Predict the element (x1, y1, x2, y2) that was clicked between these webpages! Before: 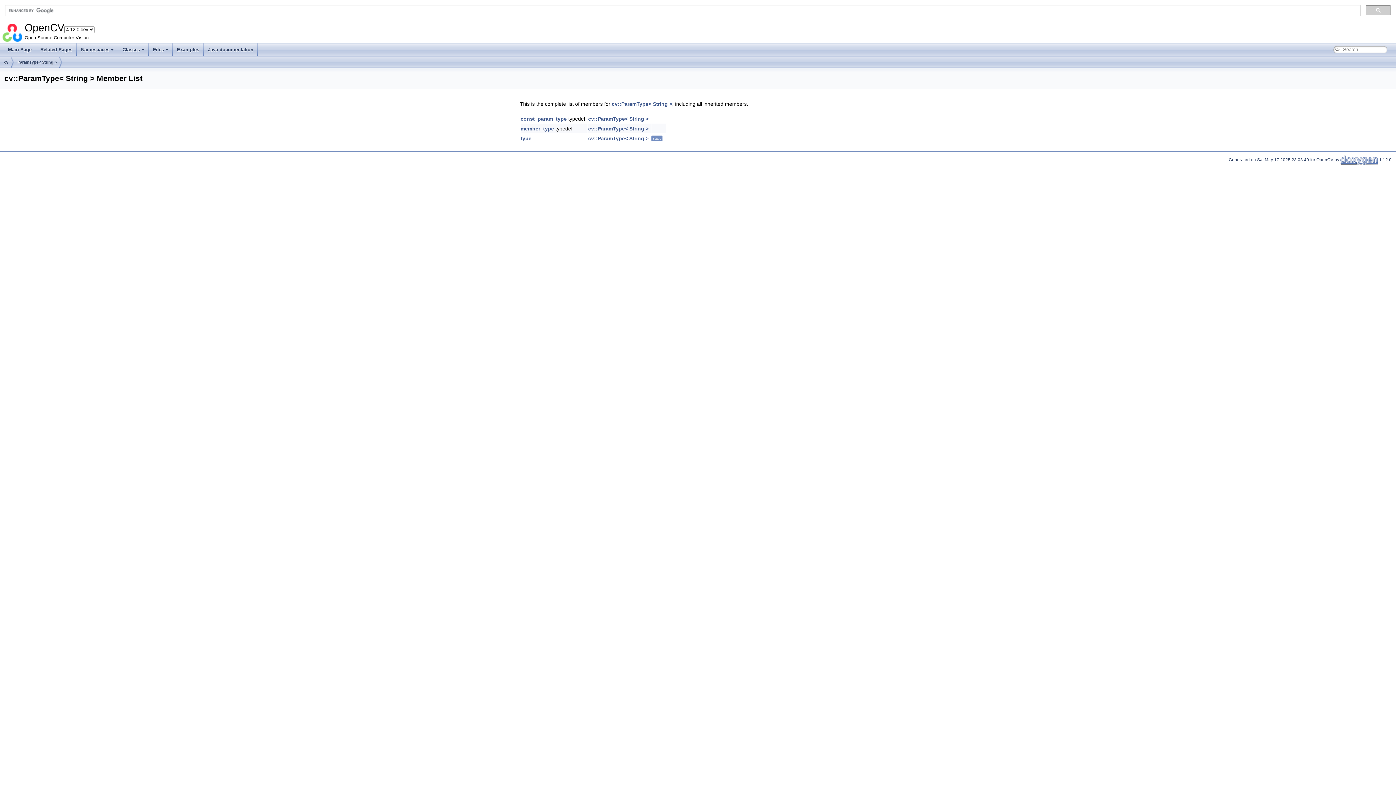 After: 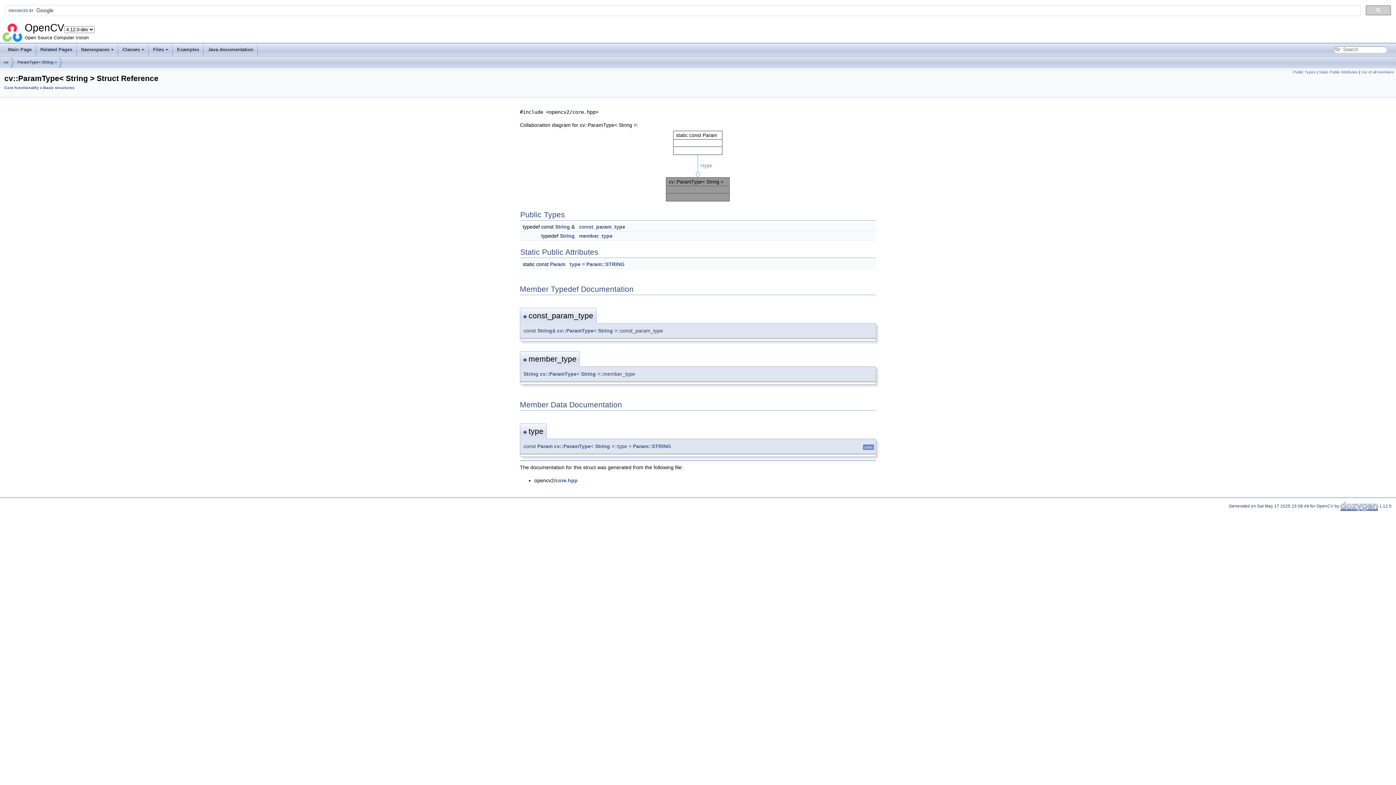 Action: bbox: (17, 56, 56, 68) label: ParamType< String >